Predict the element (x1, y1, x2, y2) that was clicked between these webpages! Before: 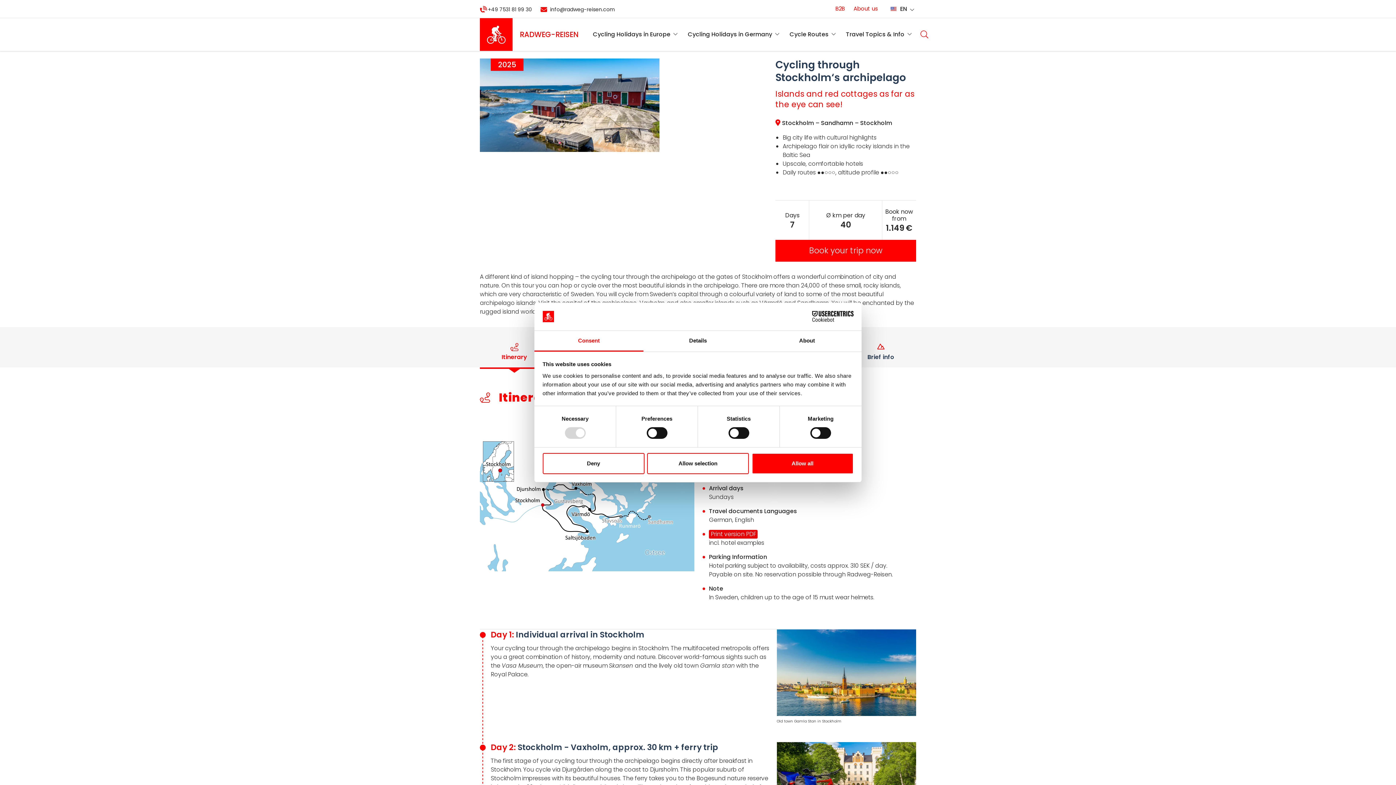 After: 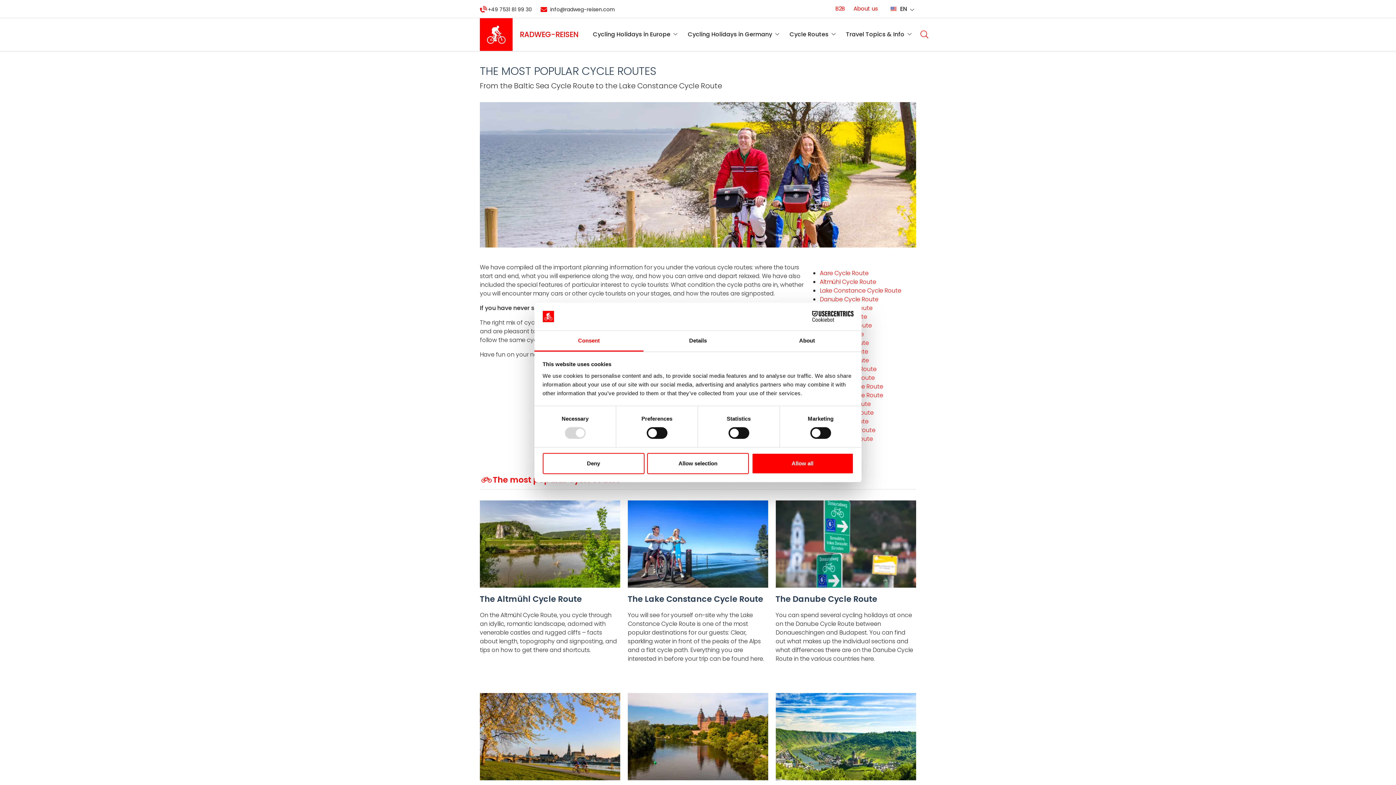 Action: label: Cycle Routes bbox: (786, 17, 842, 51)